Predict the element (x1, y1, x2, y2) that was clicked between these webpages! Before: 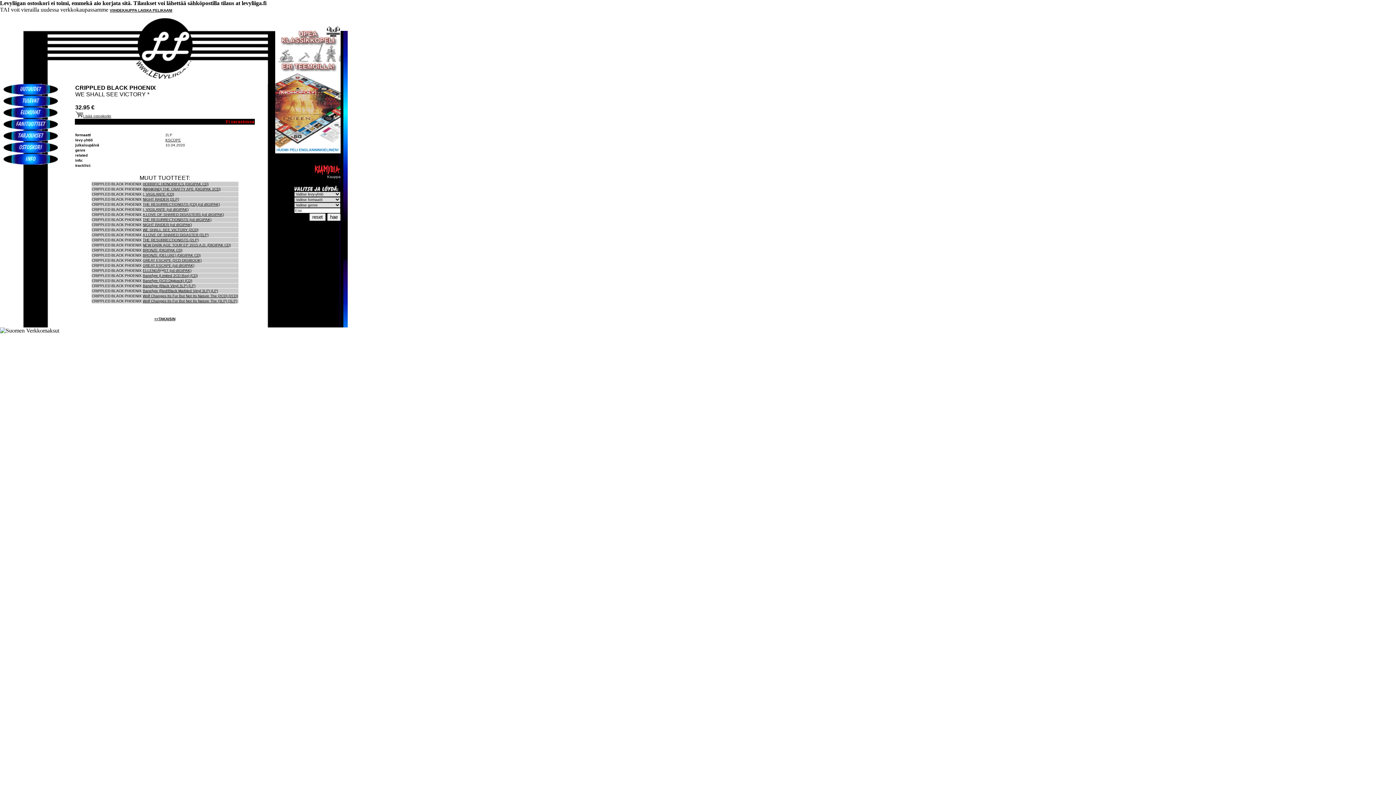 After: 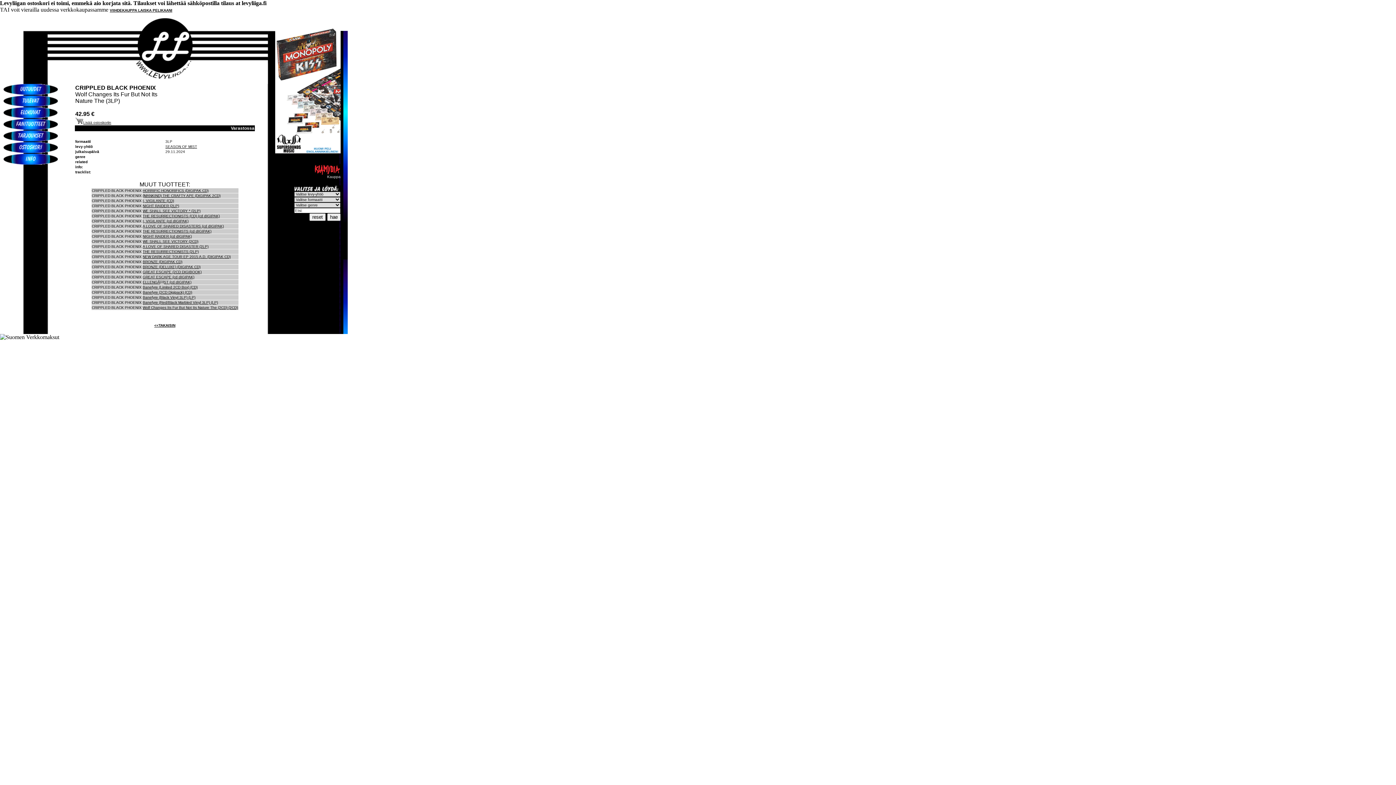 Action: bbox: (142, 299, 237, 303) label: Wolf Changes Its Fur But Not Its Nature The (3LP) (3LP)